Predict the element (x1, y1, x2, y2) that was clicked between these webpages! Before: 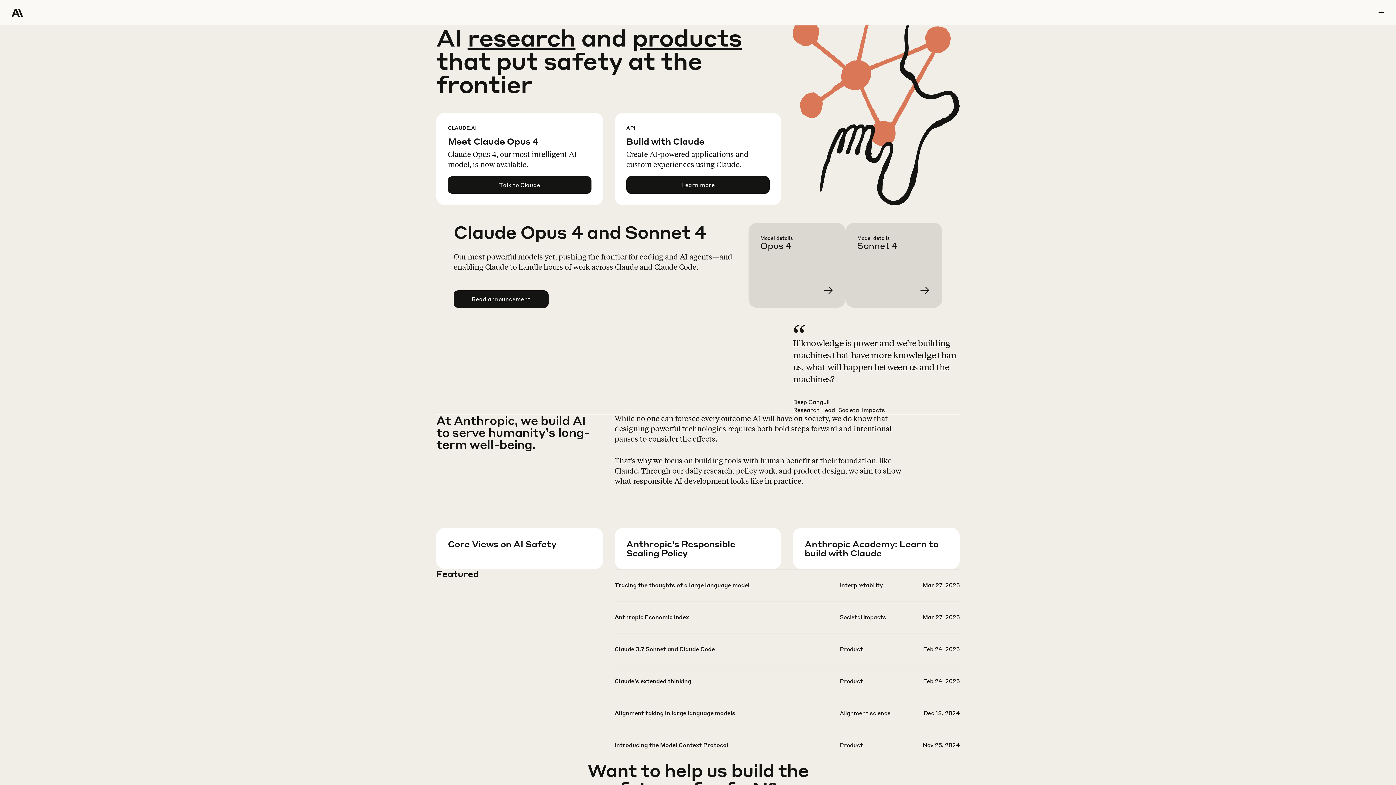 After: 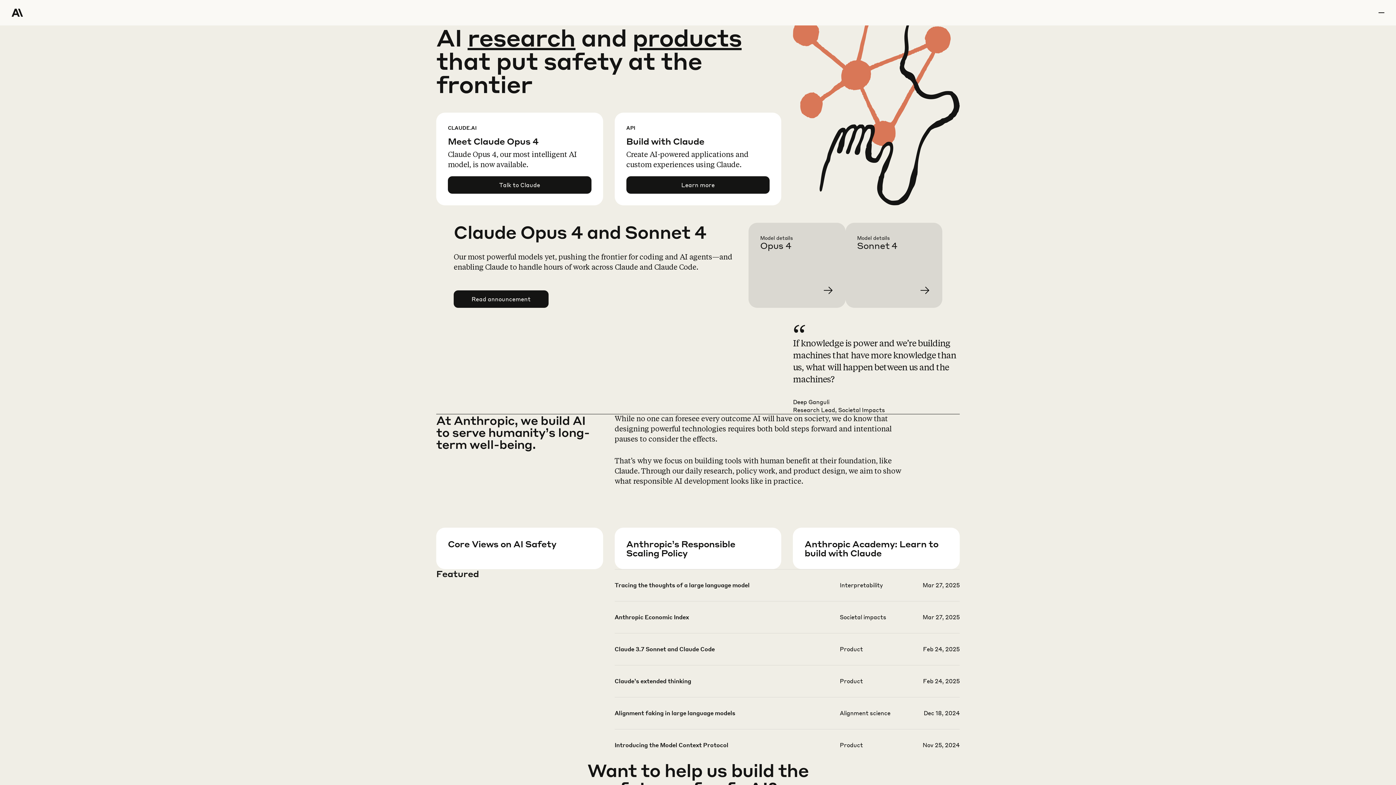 Action: label: Home Page bbox: (11, 0, 64, 25)